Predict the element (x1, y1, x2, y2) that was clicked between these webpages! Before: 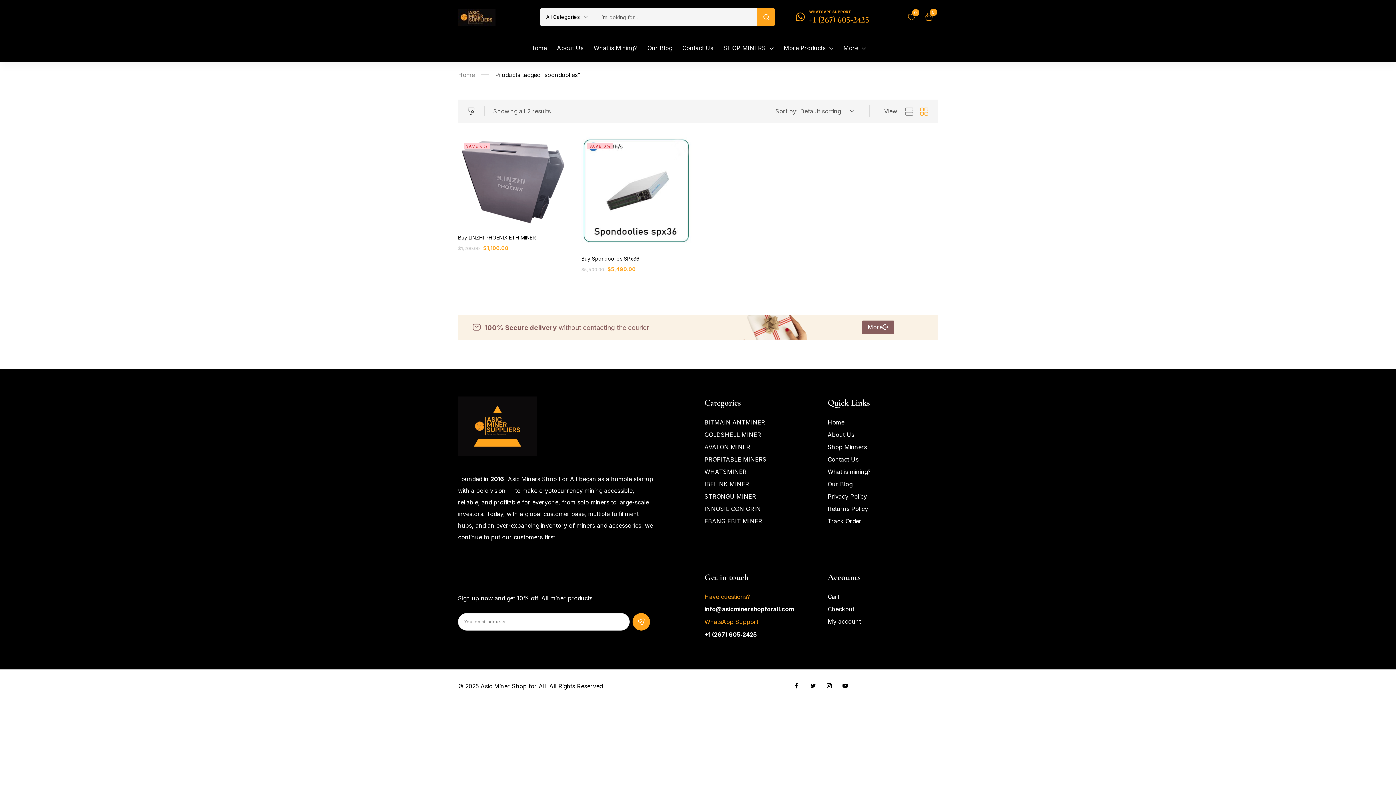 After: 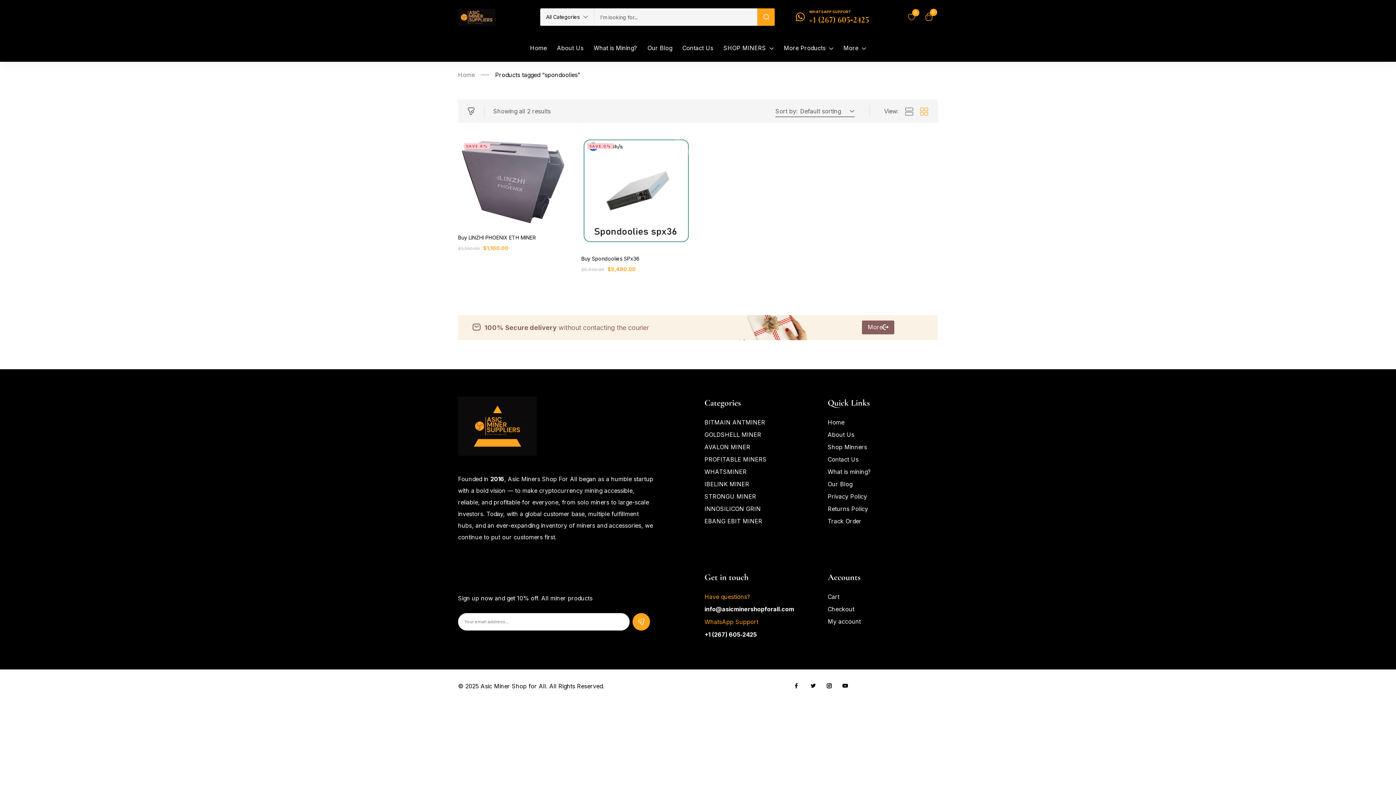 Action: bbox: (704, 605, 794, 612) label: info@asicminershopforall.com